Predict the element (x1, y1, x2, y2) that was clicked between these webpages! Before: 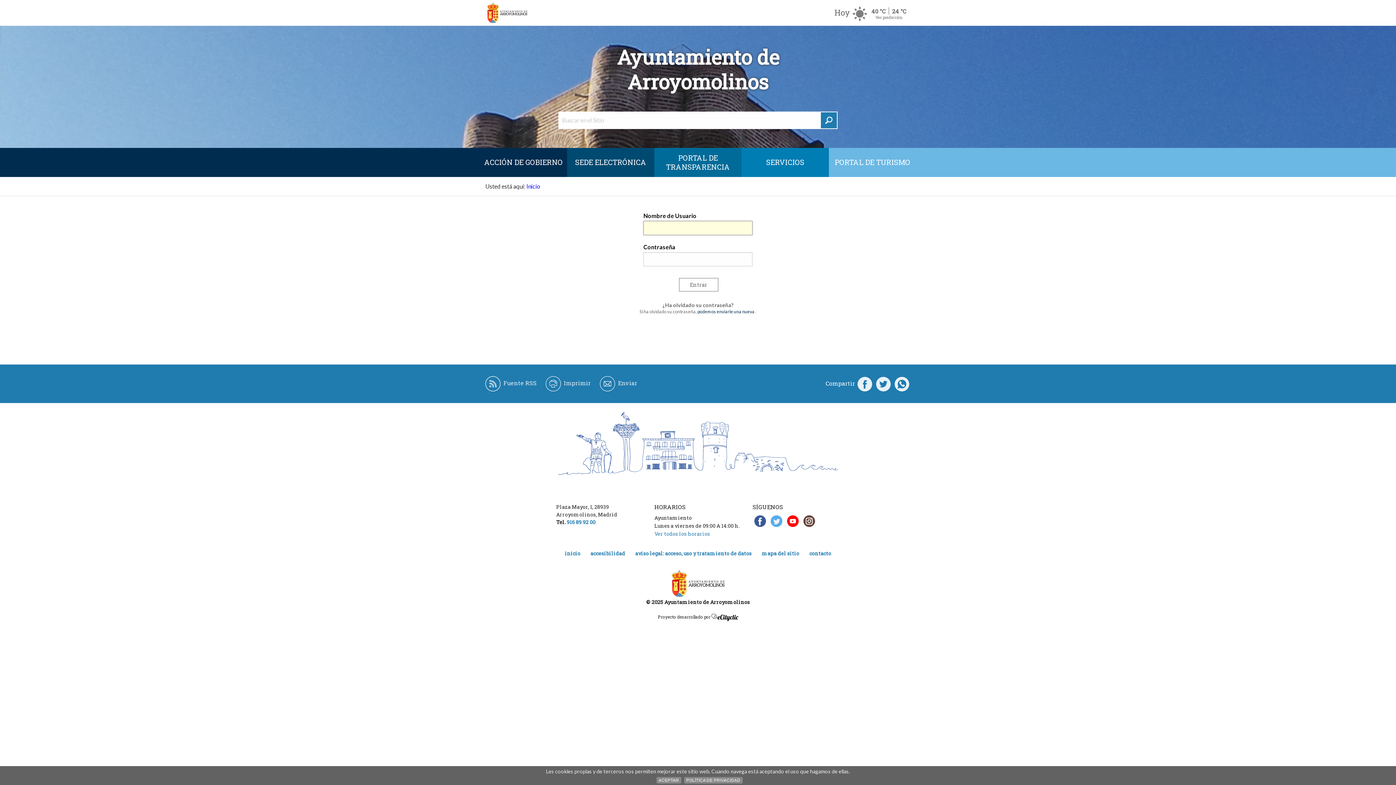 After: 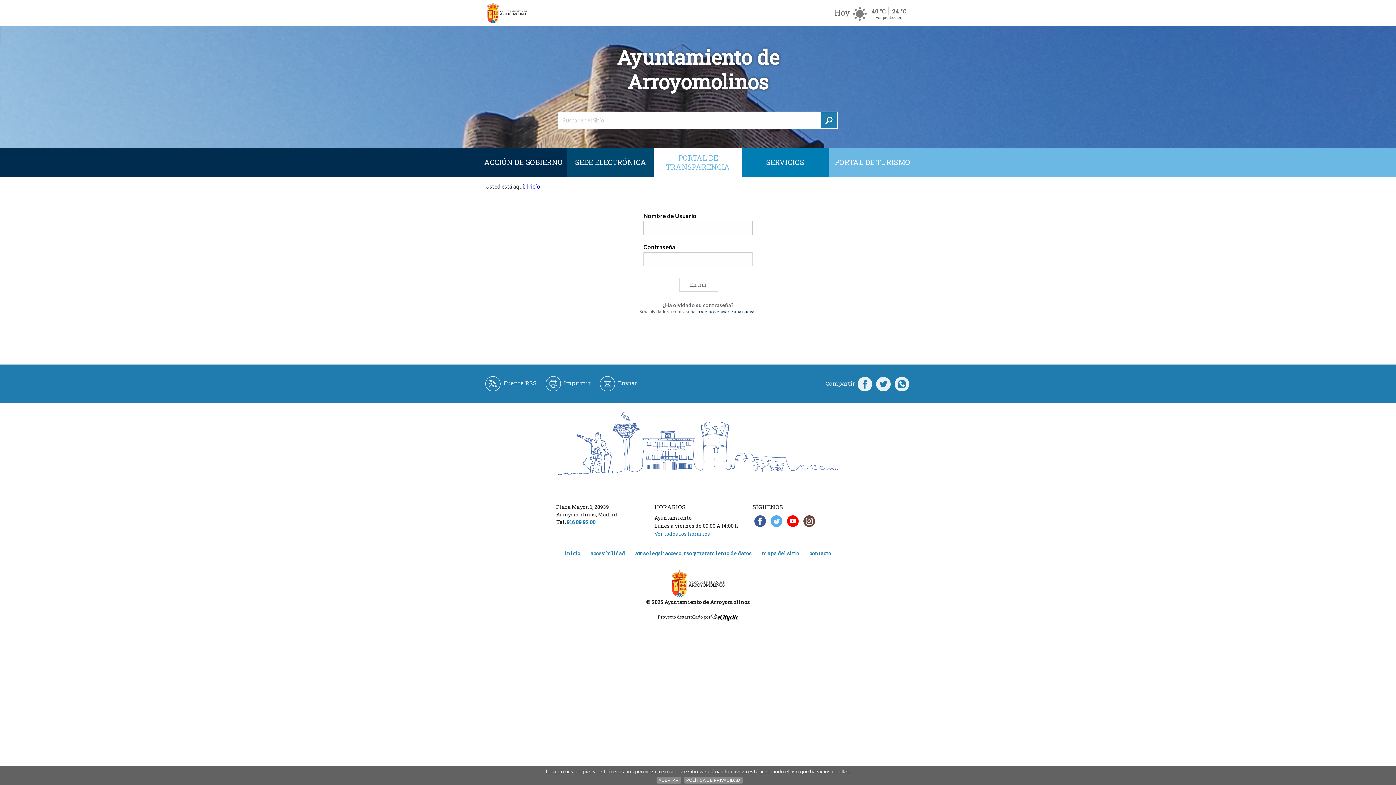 Action: bbox: (654, 147, 741, 177) label: PORTAL DE TRANSPARENCIA